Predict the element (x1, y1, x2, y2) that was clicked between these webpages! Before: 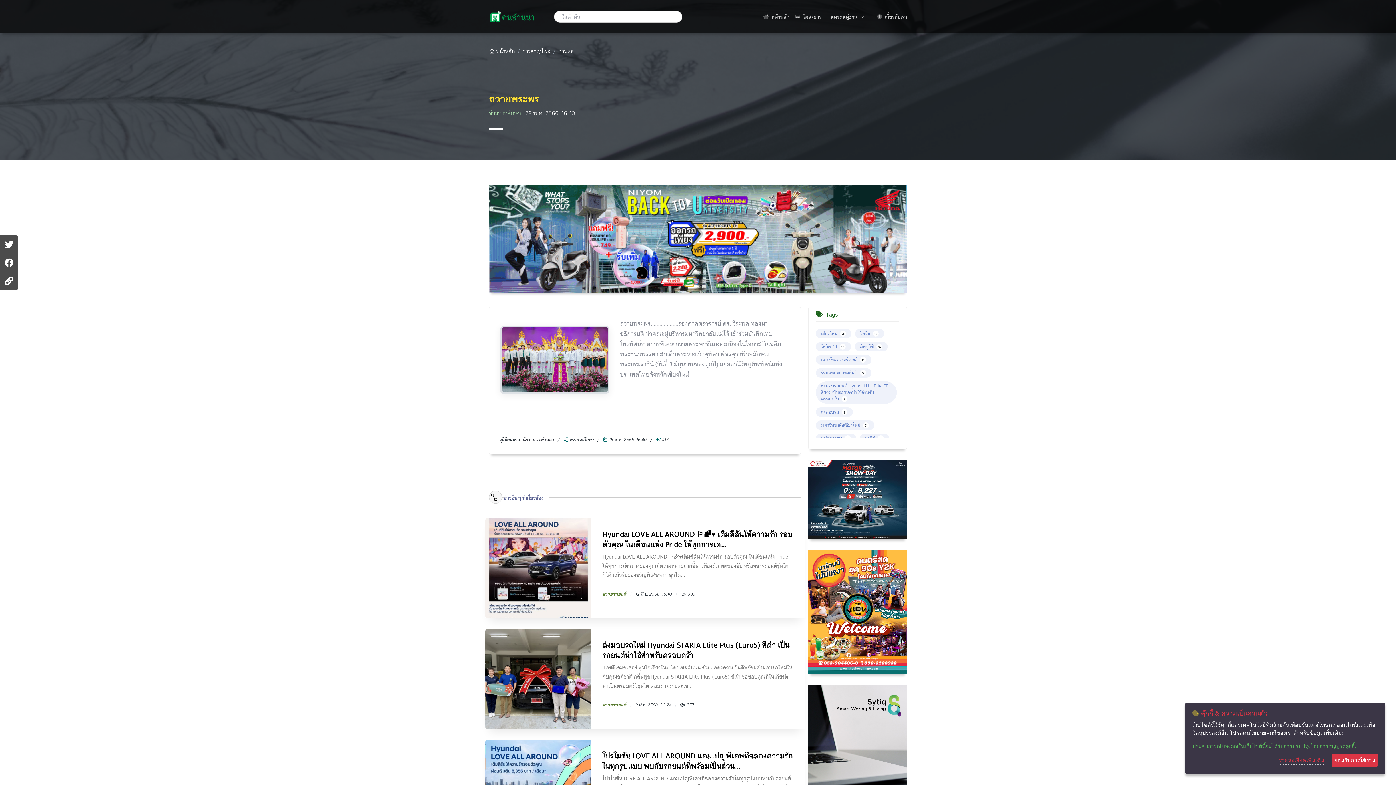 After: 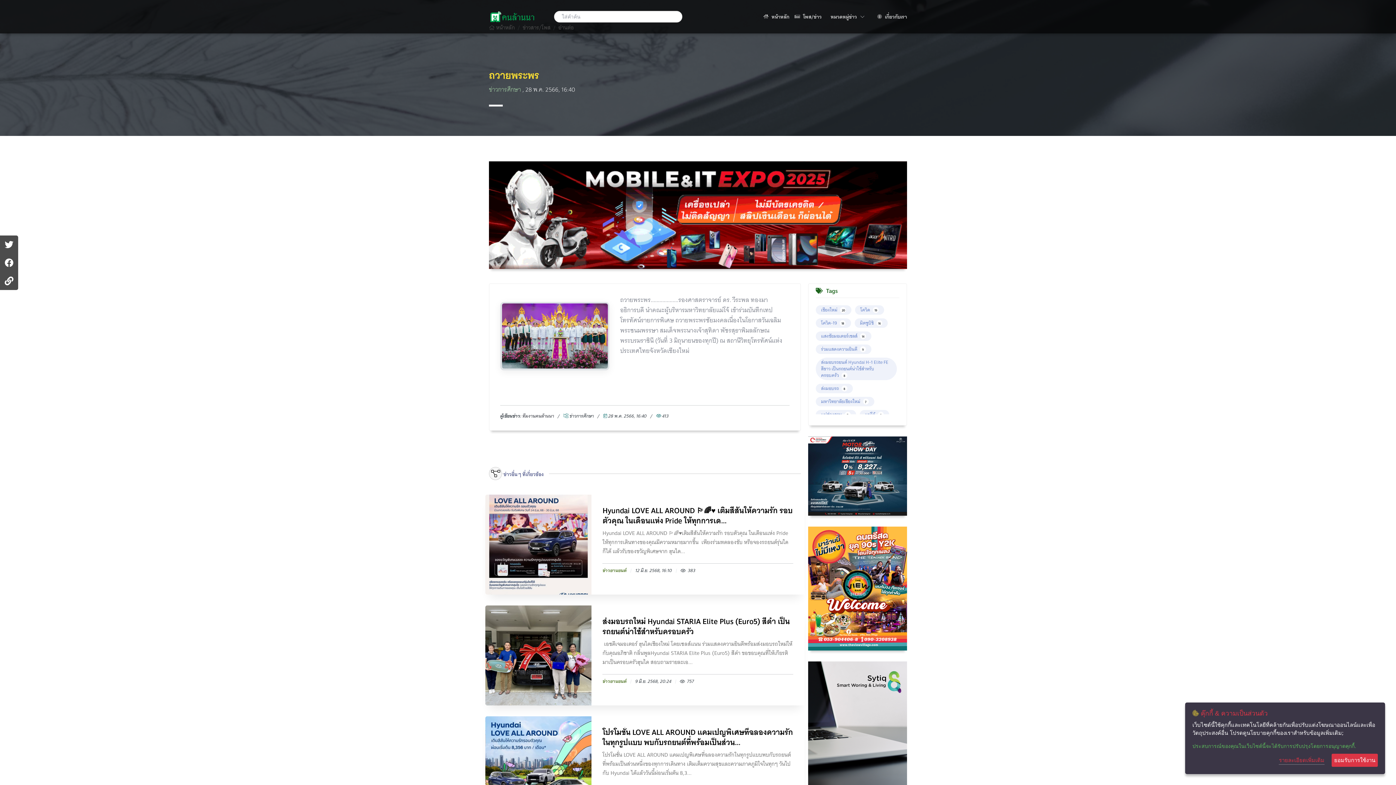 Action: bbox: (808, 685, 907, 809)